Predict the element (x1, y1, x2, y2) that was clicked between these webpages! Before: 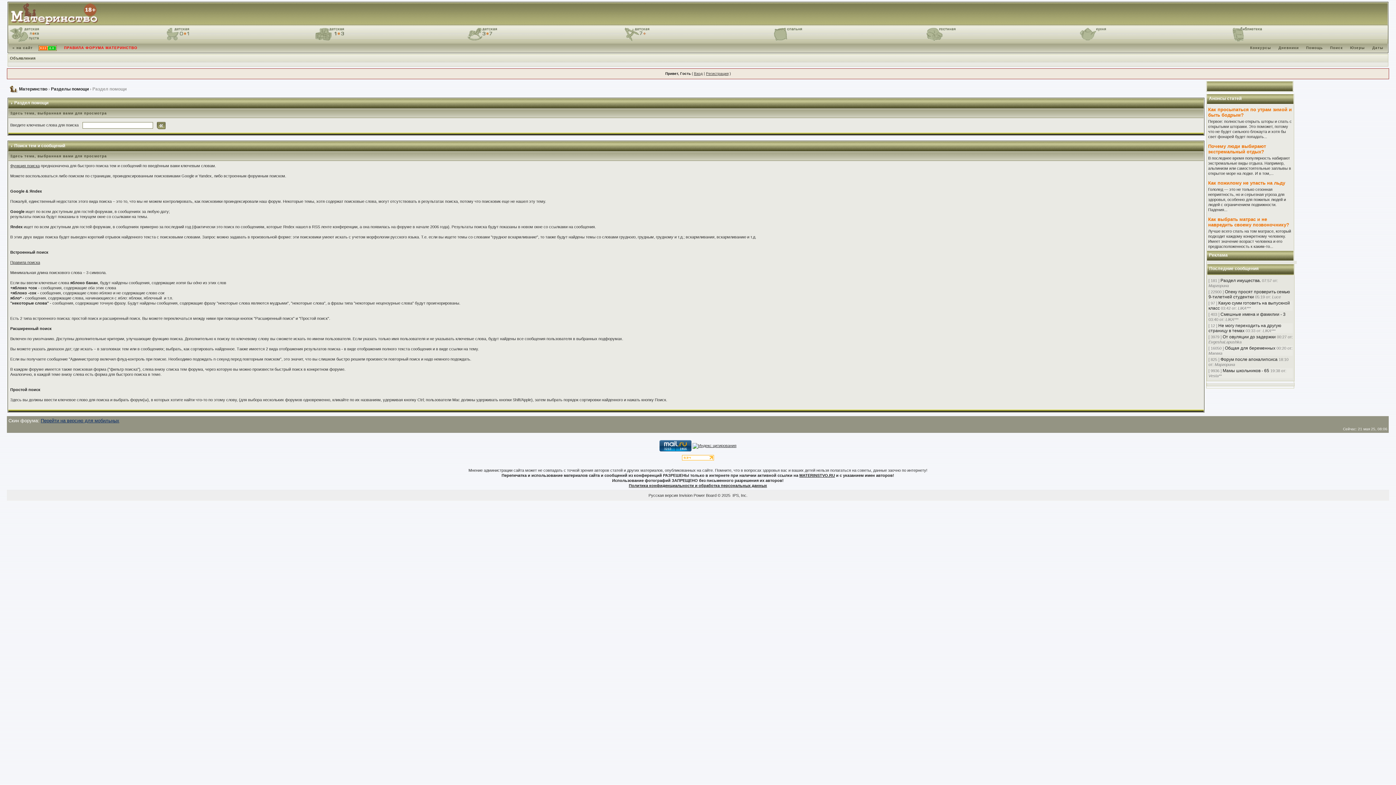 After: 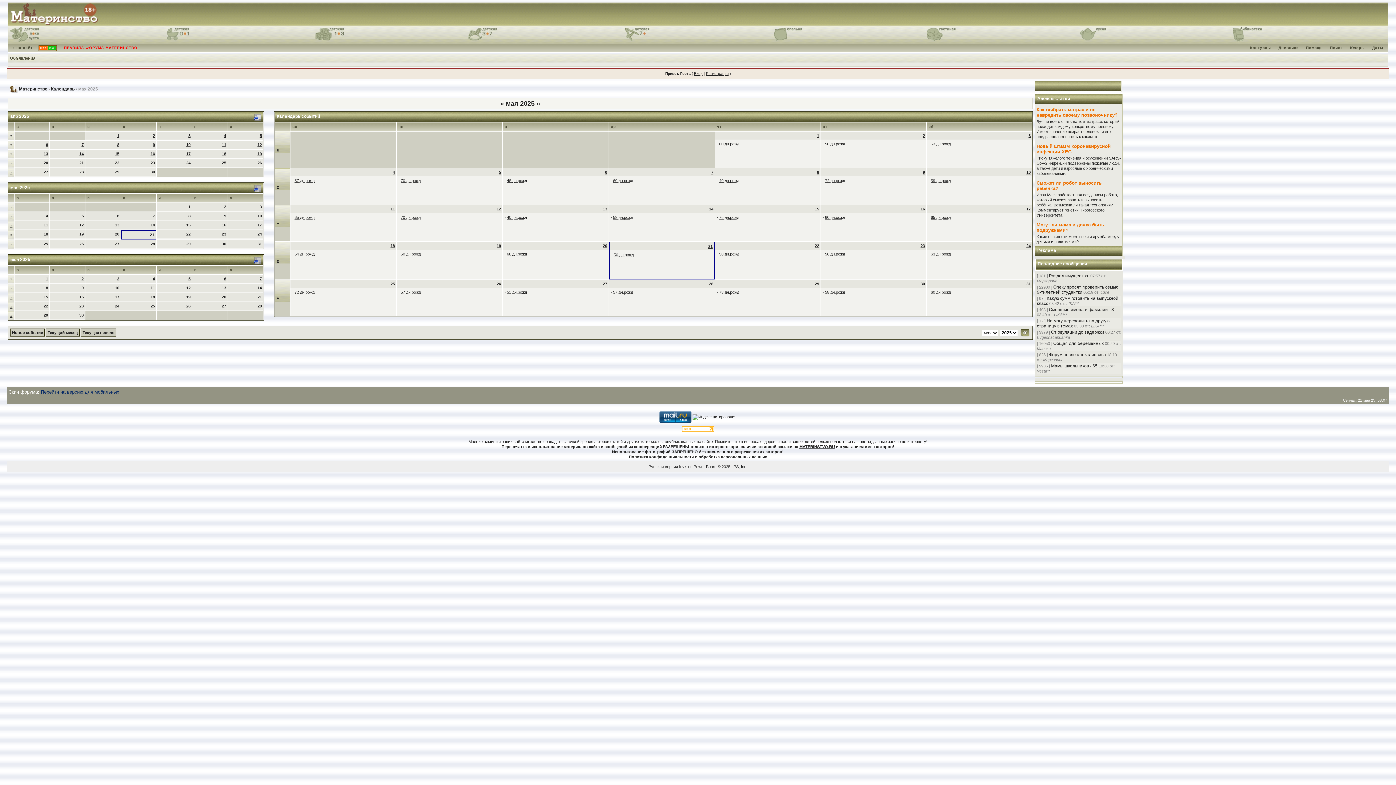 Action: label: Даты bbox: (1370, 45, 1386, 49)